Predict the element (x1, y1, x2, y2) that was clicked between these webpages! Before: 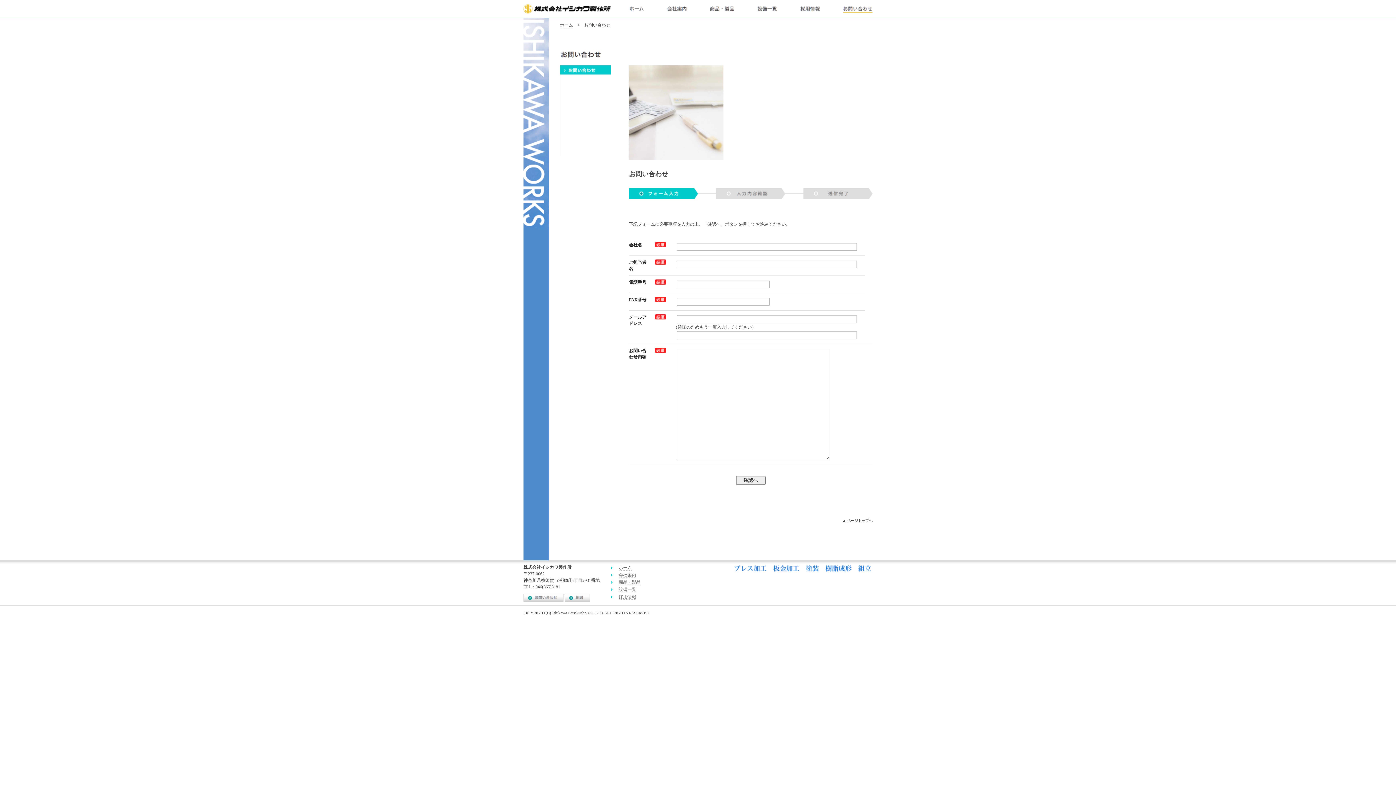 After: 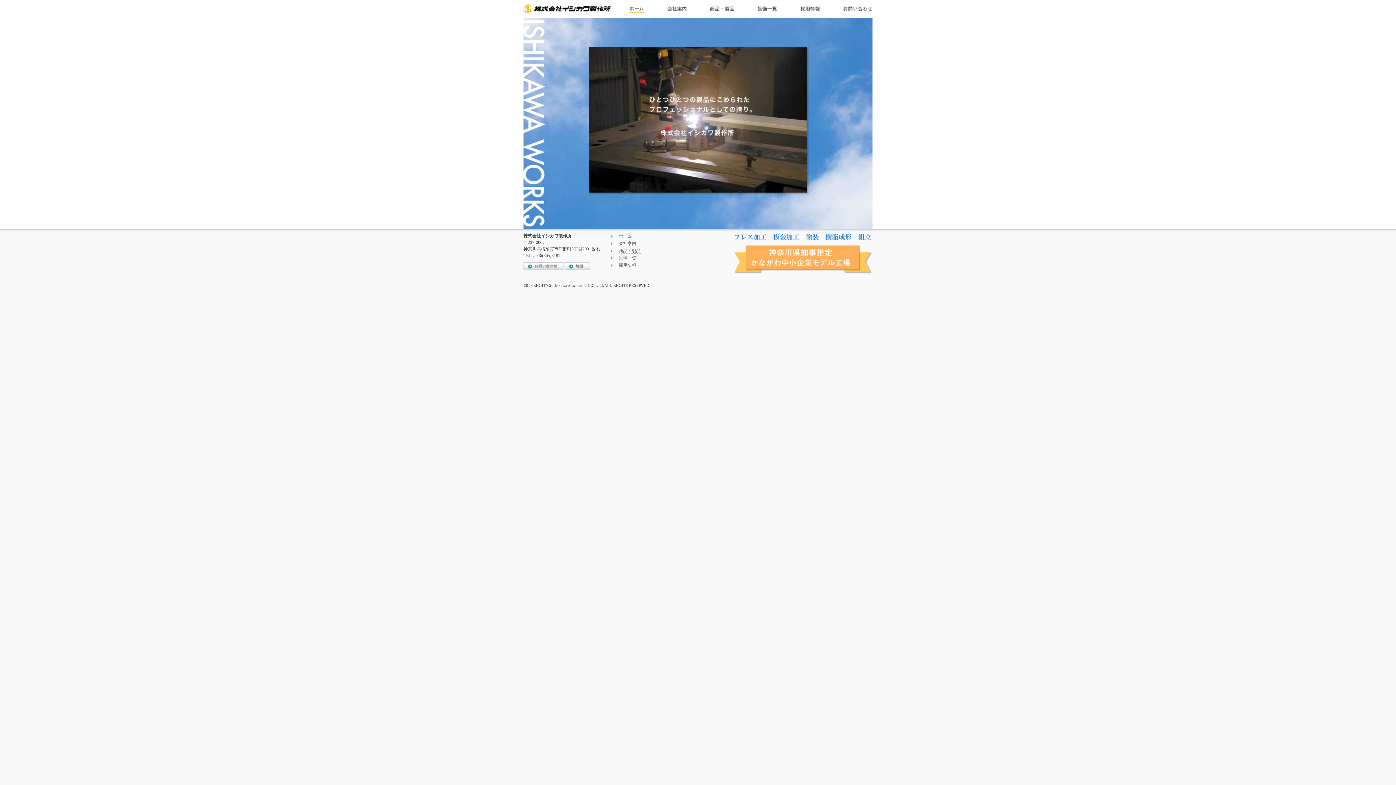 Action: bbox: (560, 22, 573, 28) label: ホーム